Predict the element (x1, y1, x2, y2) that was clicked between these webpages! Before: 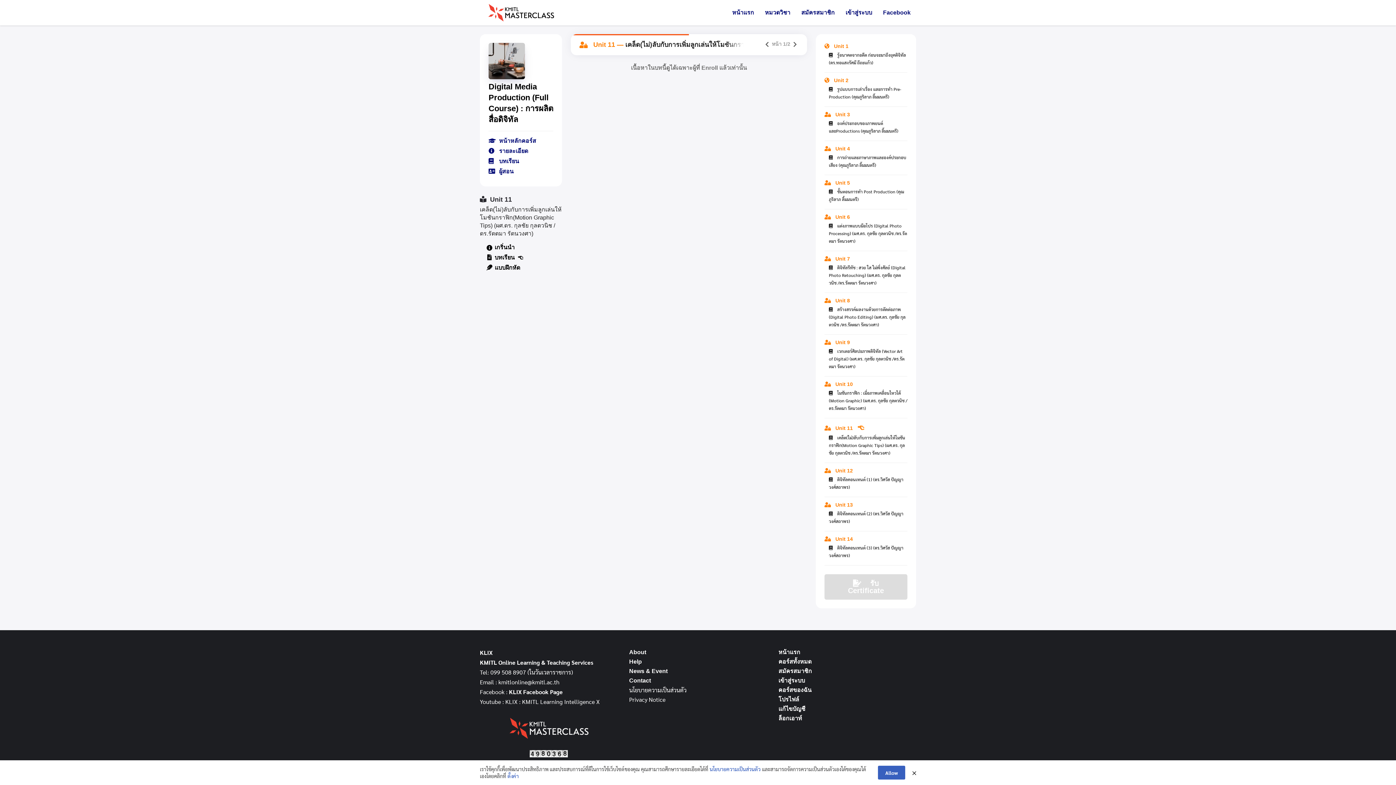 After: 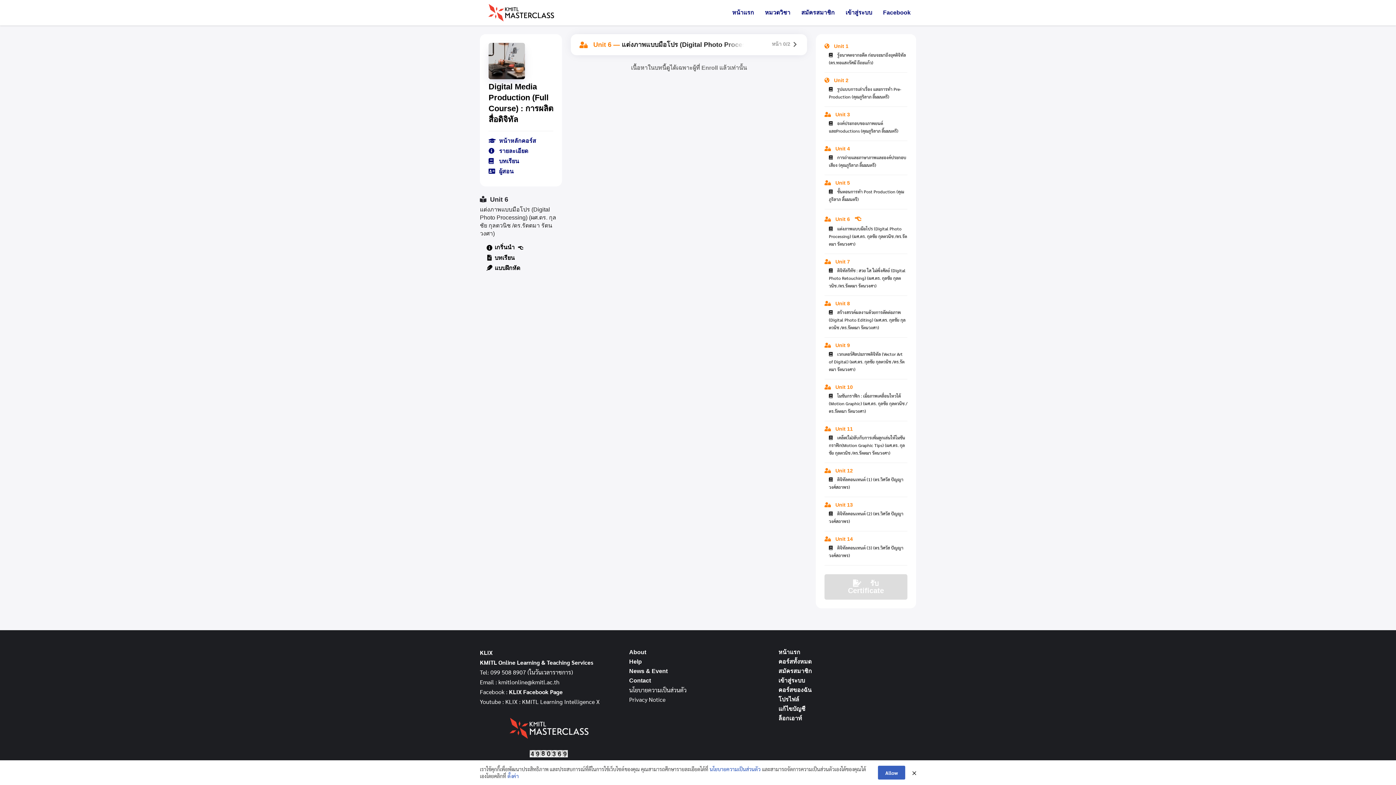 Action: label:    Unit 6
    แต่งภาพแบบมือโปร (Digital Photo Processing) (ผศ.ดร. กุลชัย กุลตวนิช /ดร.รัตตมา รัตนวงศา) bbox: (824, 213, 907, 245)